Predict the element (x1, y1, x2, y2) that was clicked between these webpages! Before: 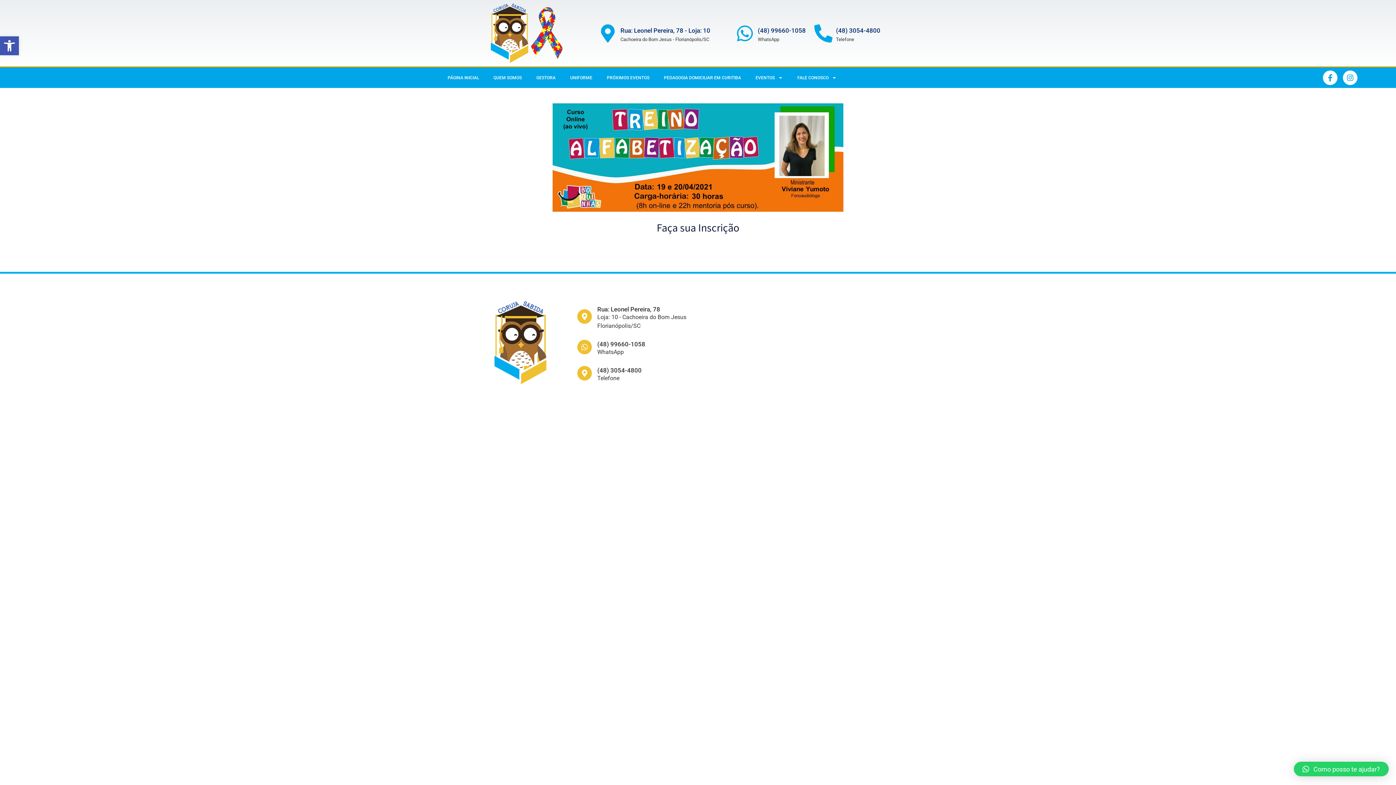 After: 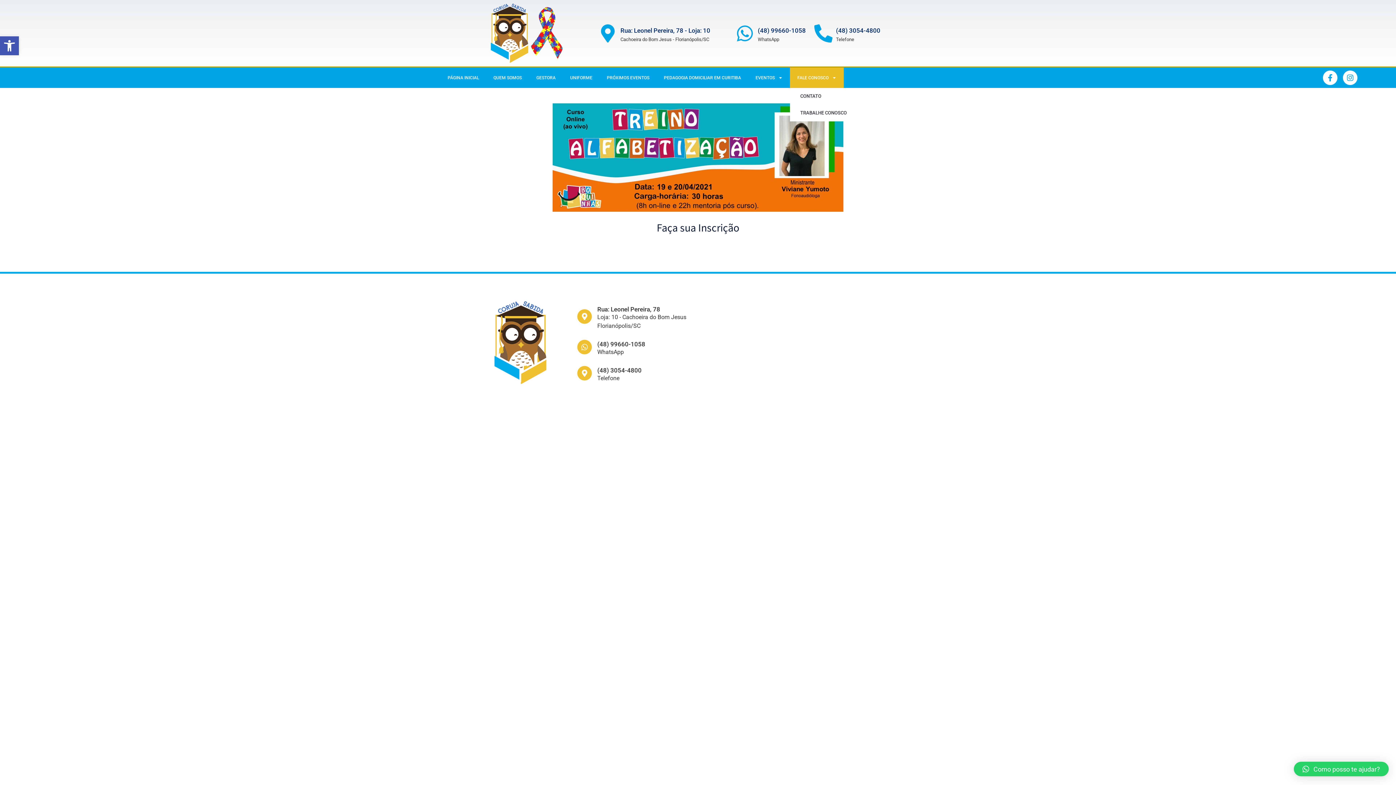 Action: label: FALE CONOSCO bbox: (790, 67, 844, 88)